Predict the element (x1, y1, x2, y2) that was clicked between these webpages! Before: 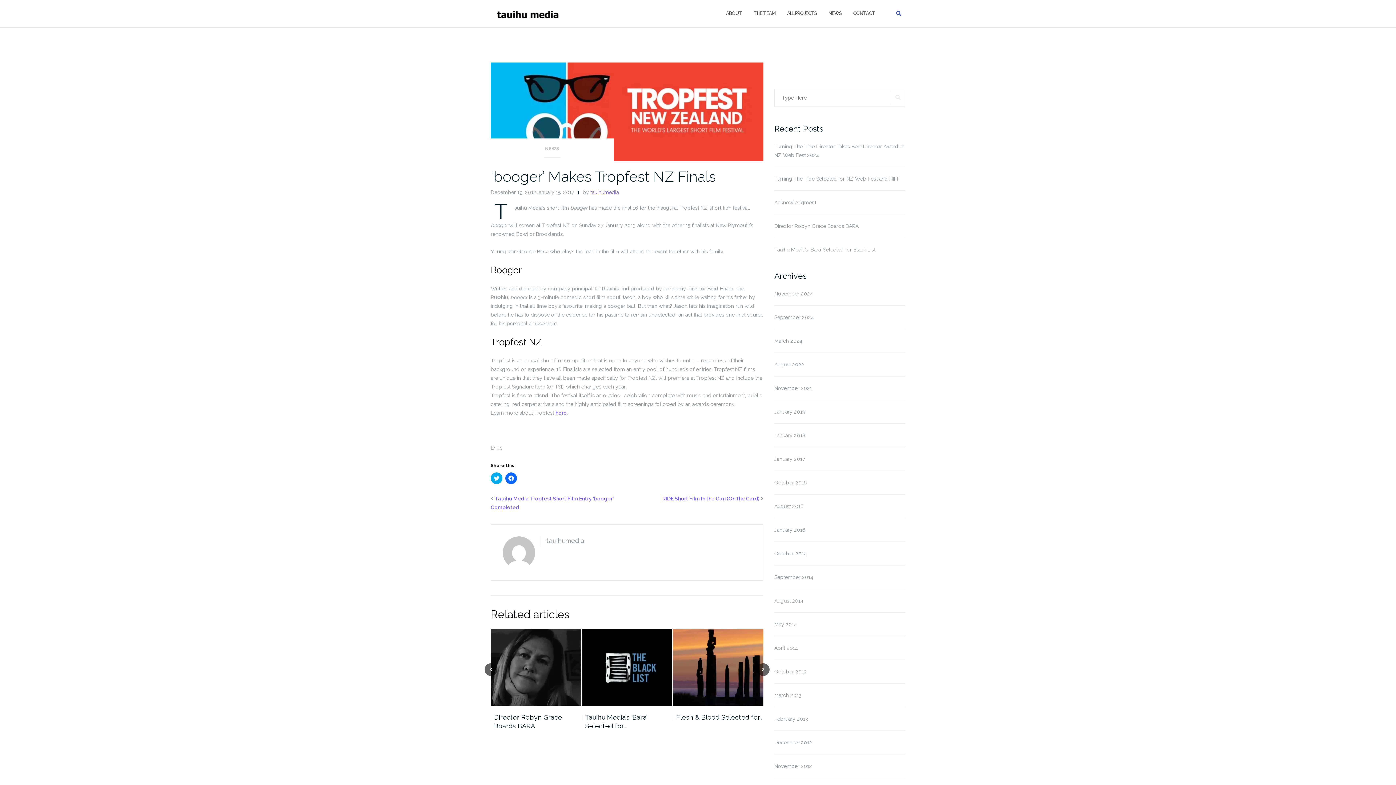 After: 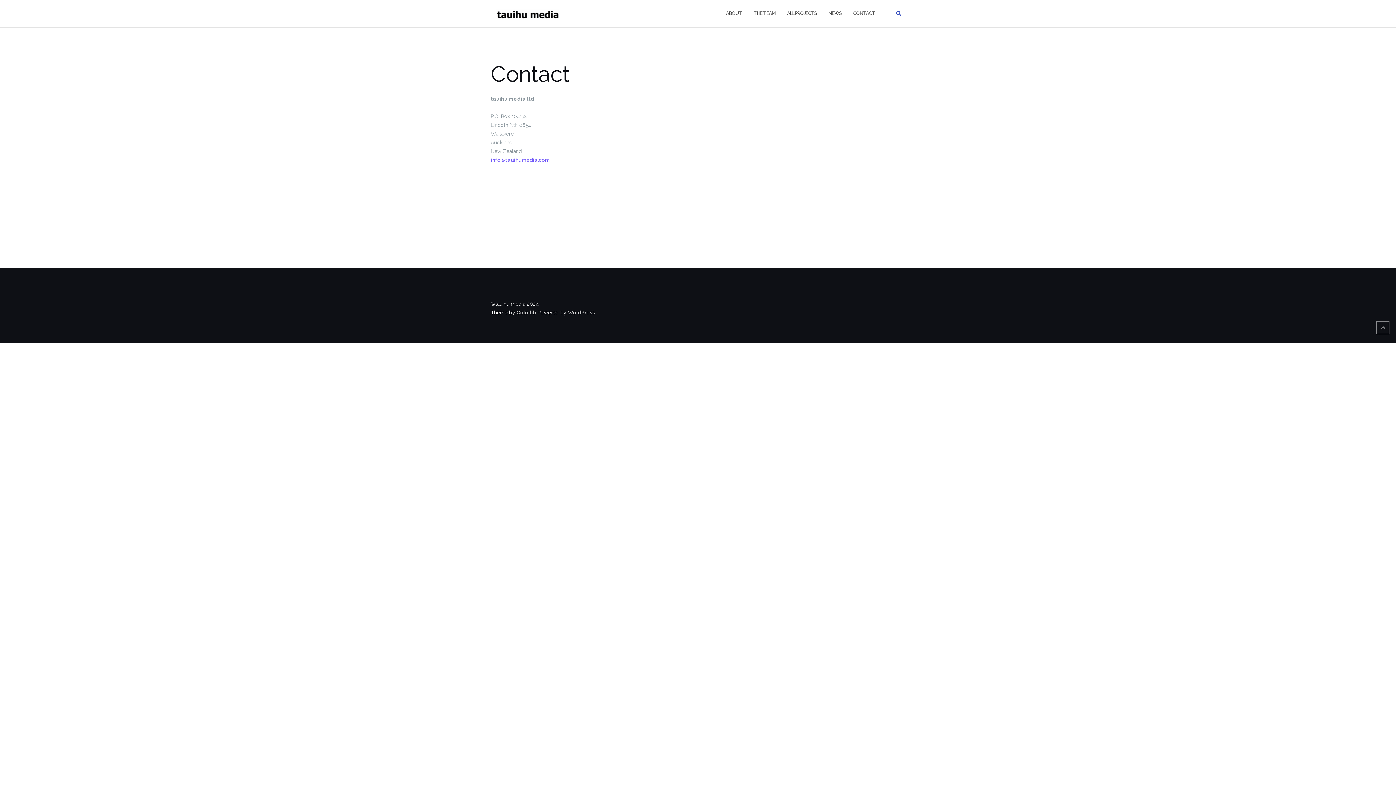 Action: bbox: (853, 3, 875, 23) label: CONTACT